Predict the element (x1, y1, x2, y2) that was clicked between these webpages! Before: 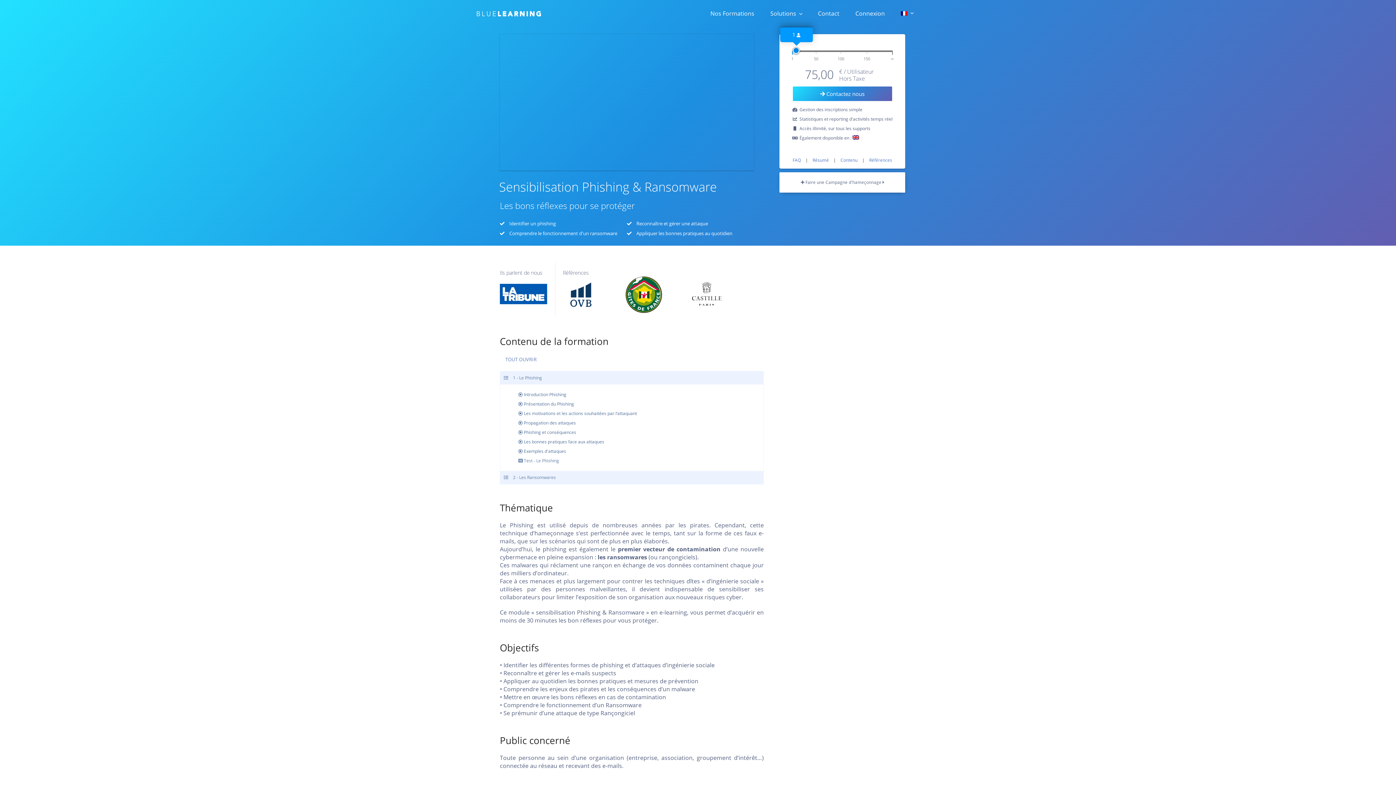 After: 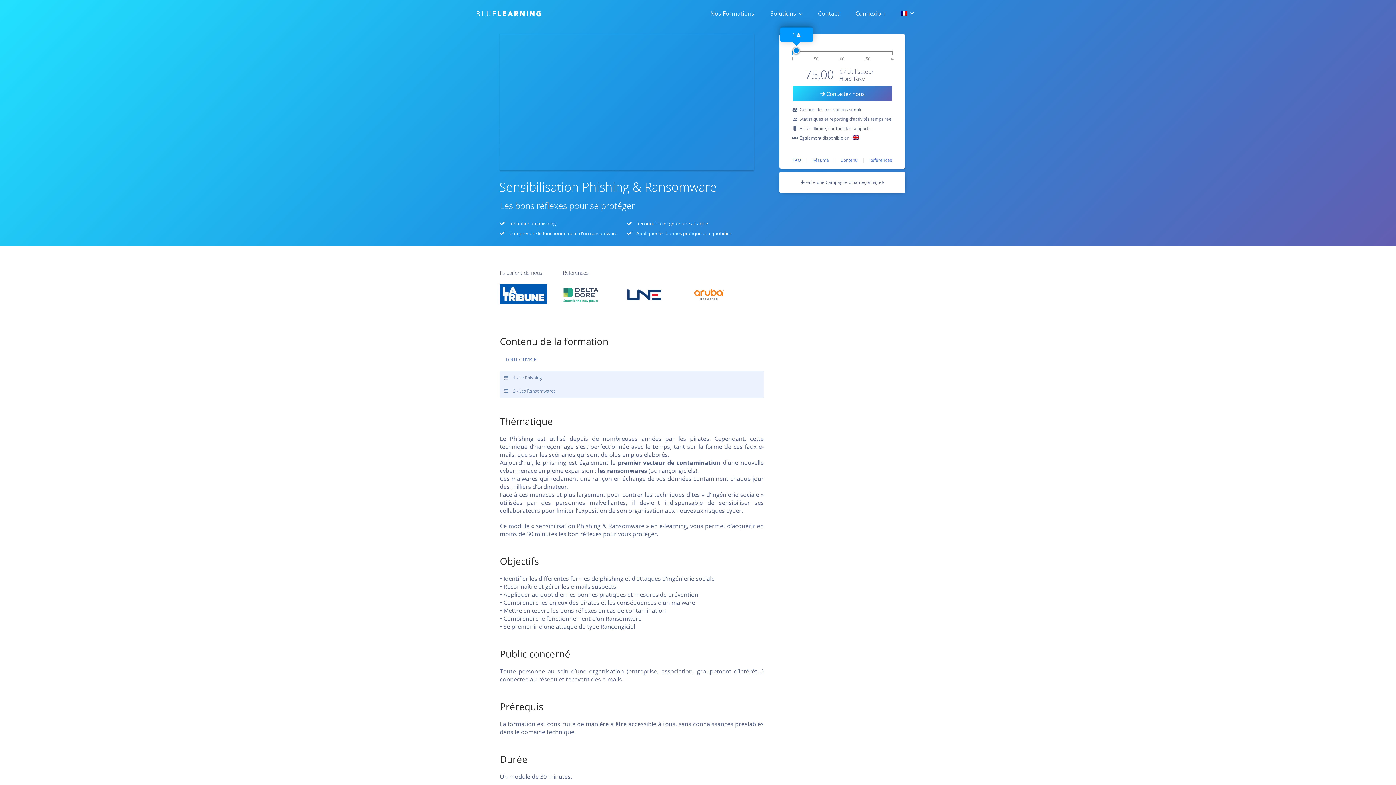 Action: bbox: (500, 371, 763, 384) label:  1 - Le Phishing